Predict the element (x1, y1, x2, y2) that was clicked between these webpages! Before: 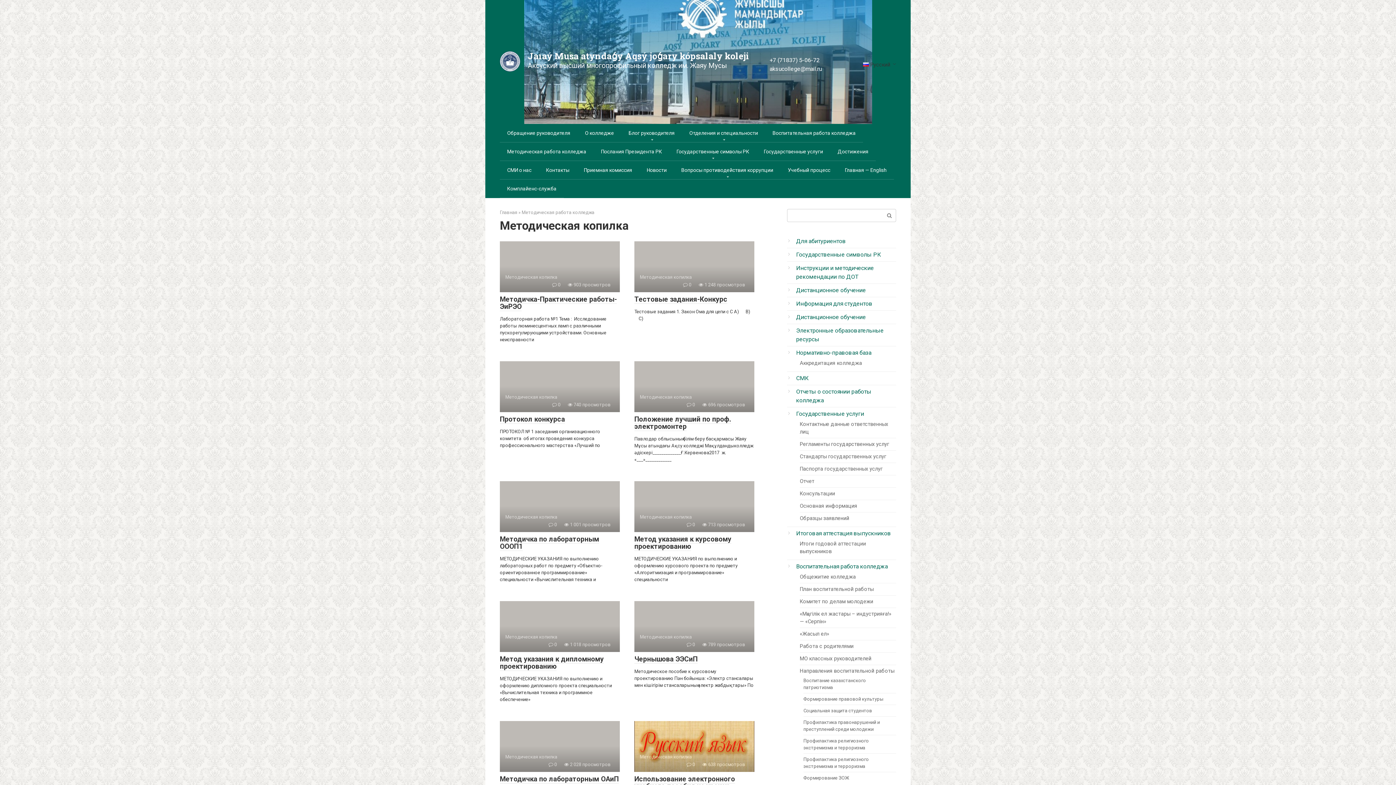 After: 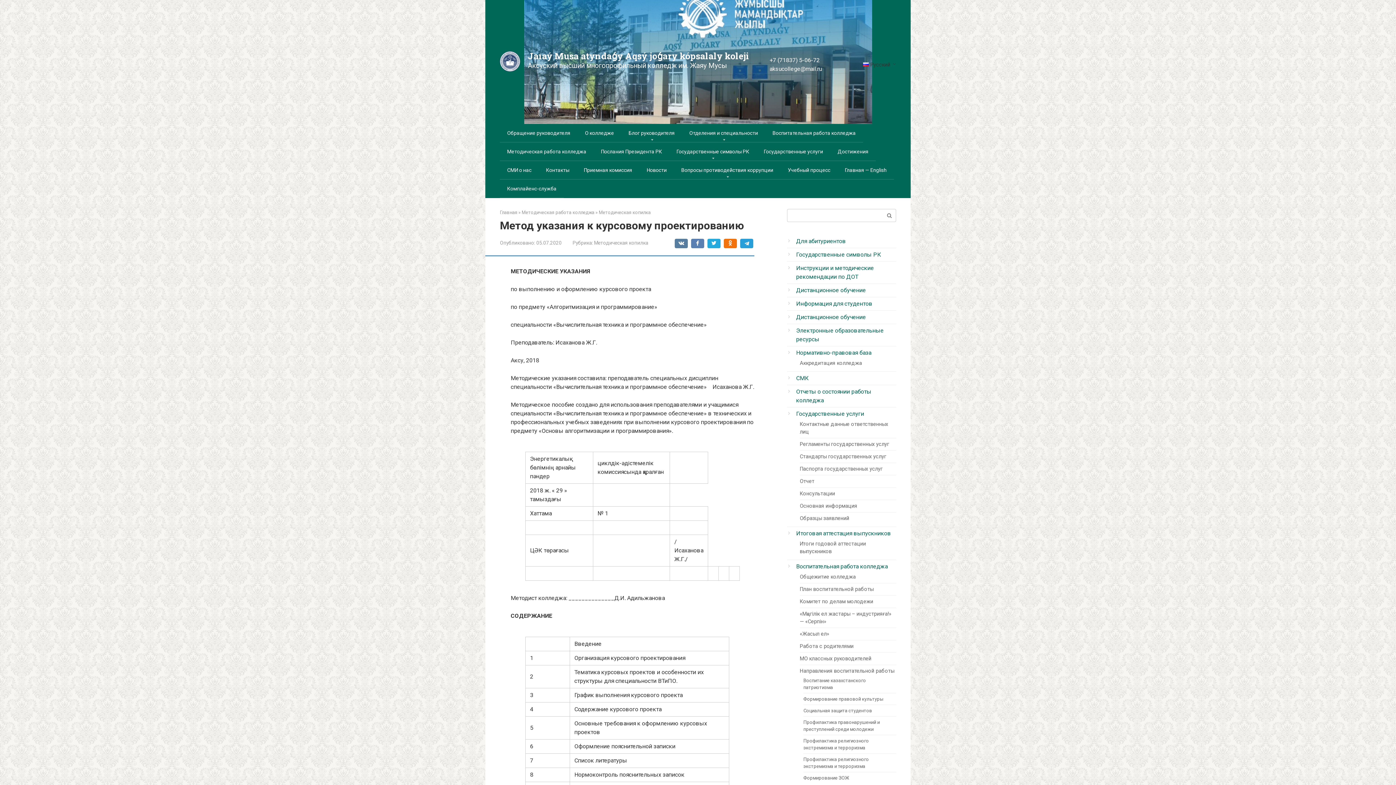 Action: label: Методическая копилка
 0 713 просмотров bbox: (634, 481, 754, 532)